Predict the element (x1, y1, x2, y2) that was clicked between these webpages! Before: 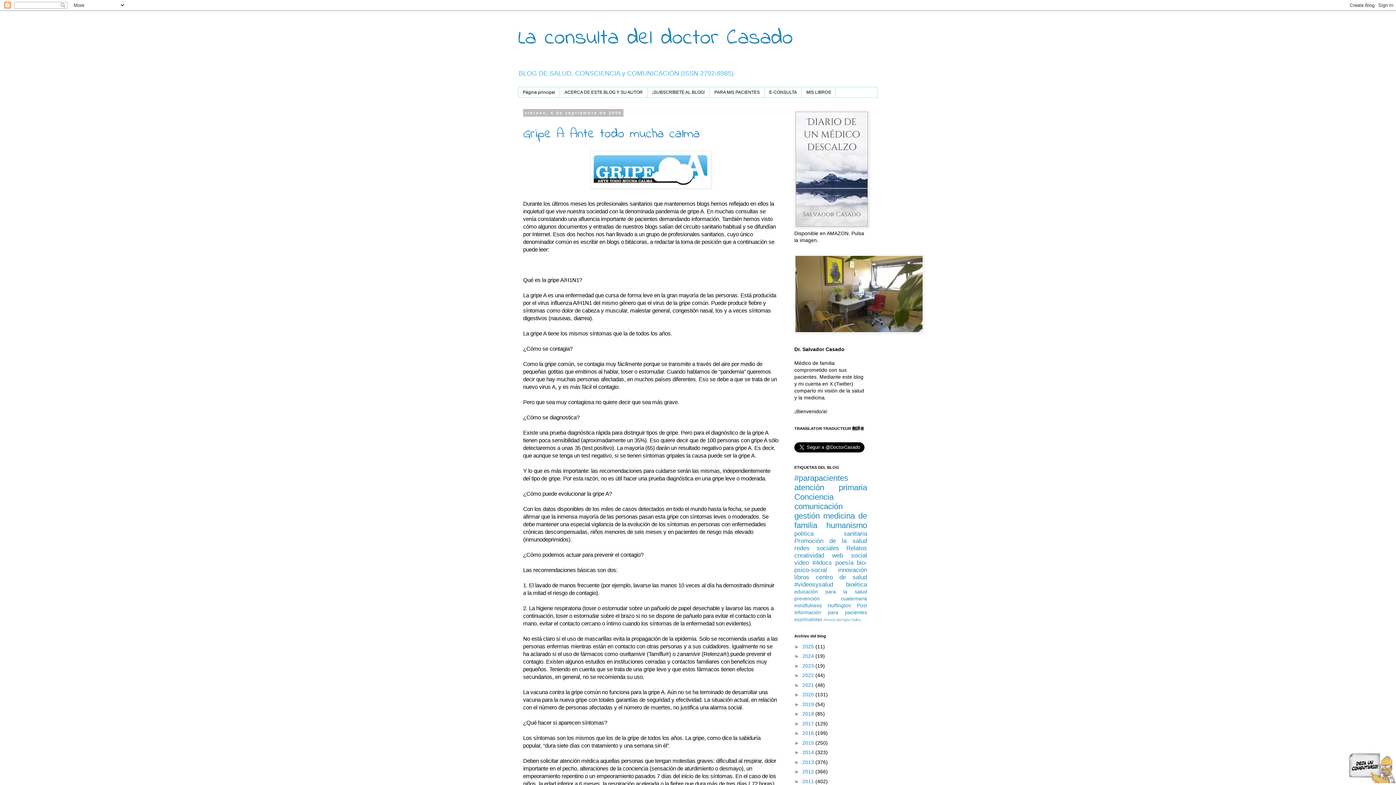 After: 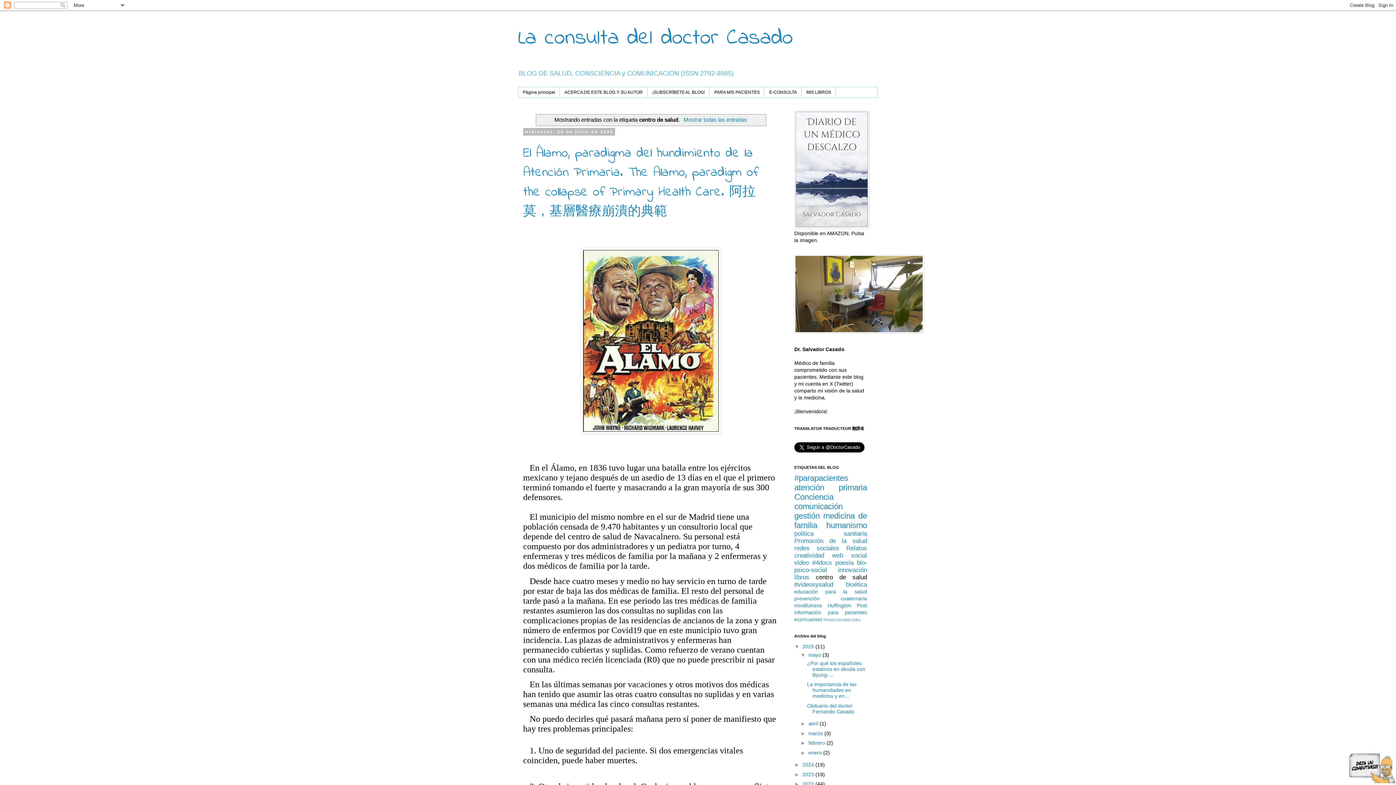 Action: bbox: (816, 574, 867, 581) label: centro de salud